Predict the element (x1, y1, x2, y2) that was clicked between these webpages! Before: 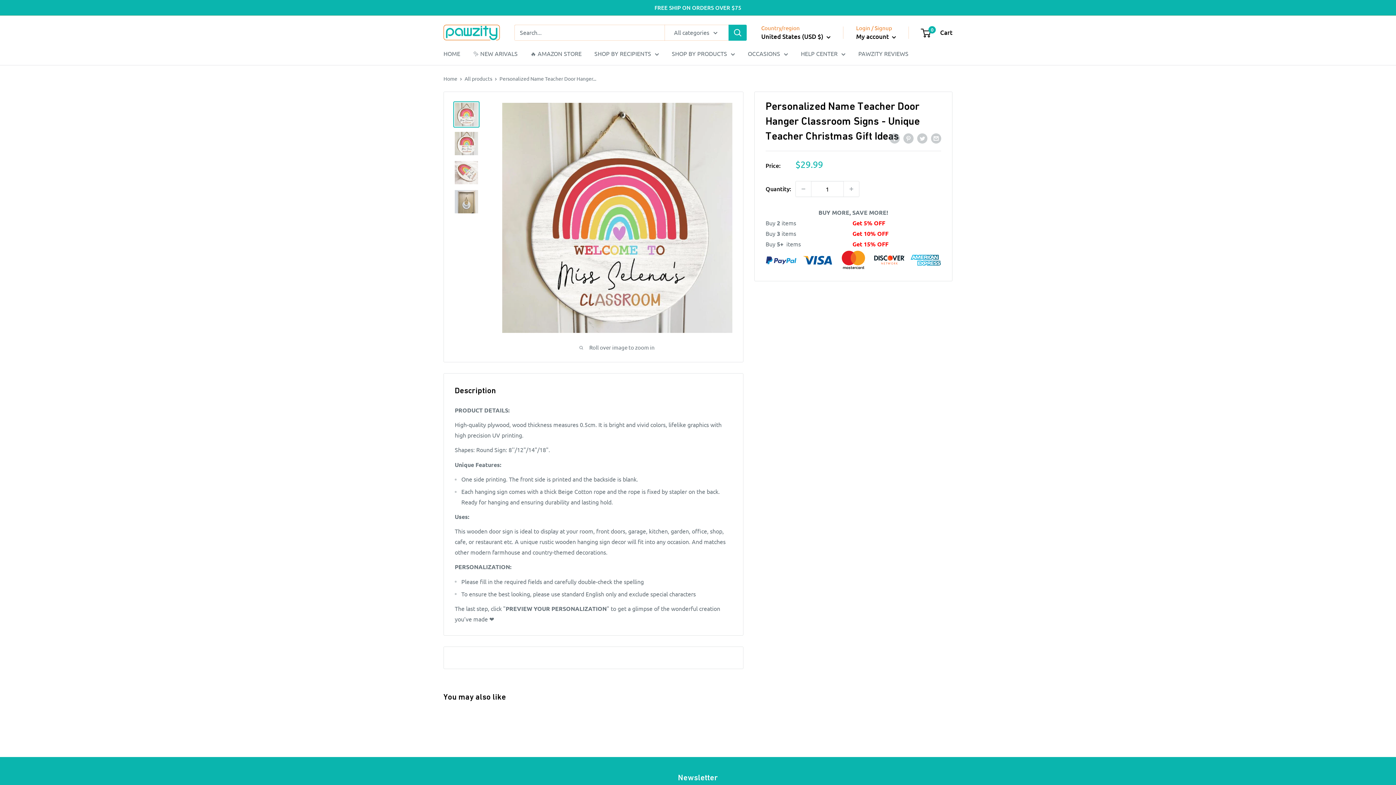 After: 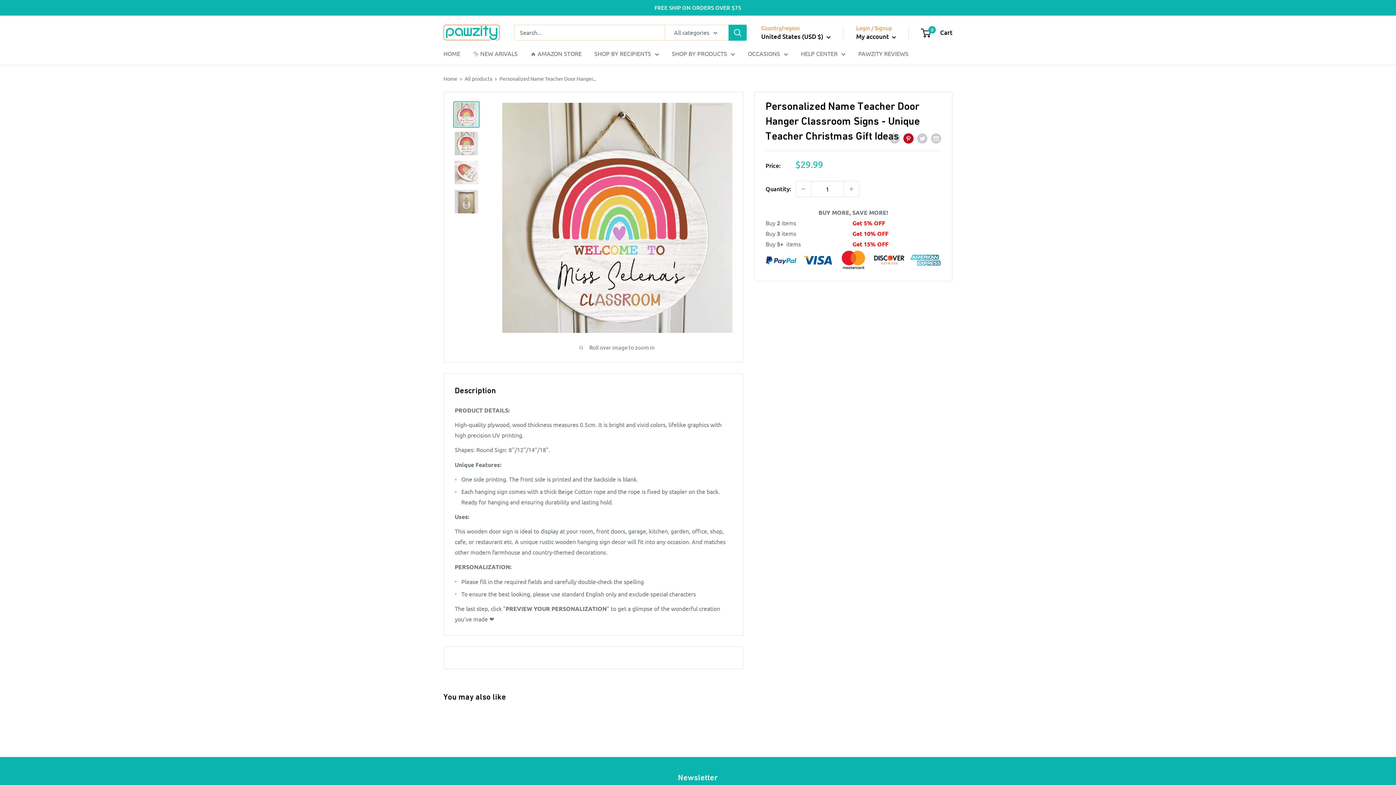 Action: label: Pin on Pinterest bbox: (903, 132, 913, 143)